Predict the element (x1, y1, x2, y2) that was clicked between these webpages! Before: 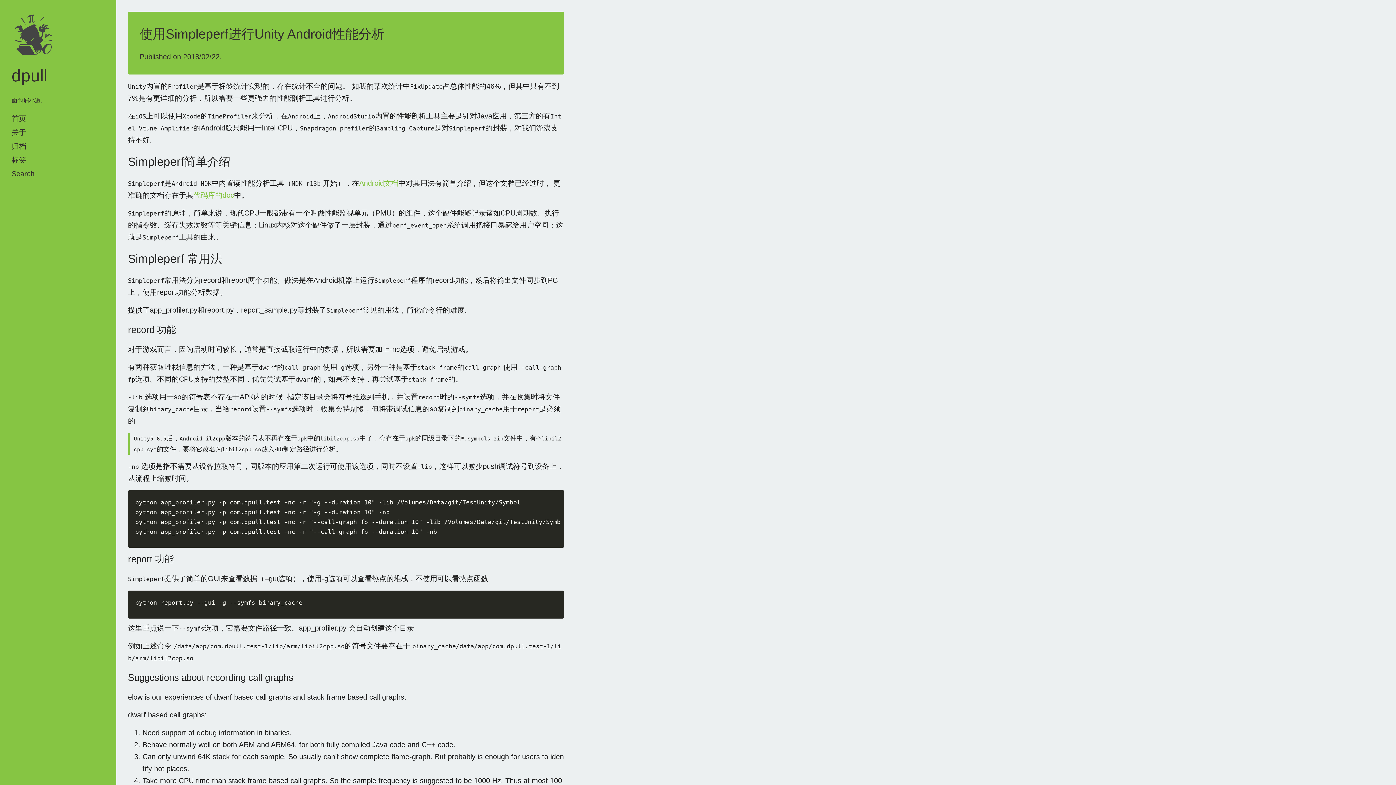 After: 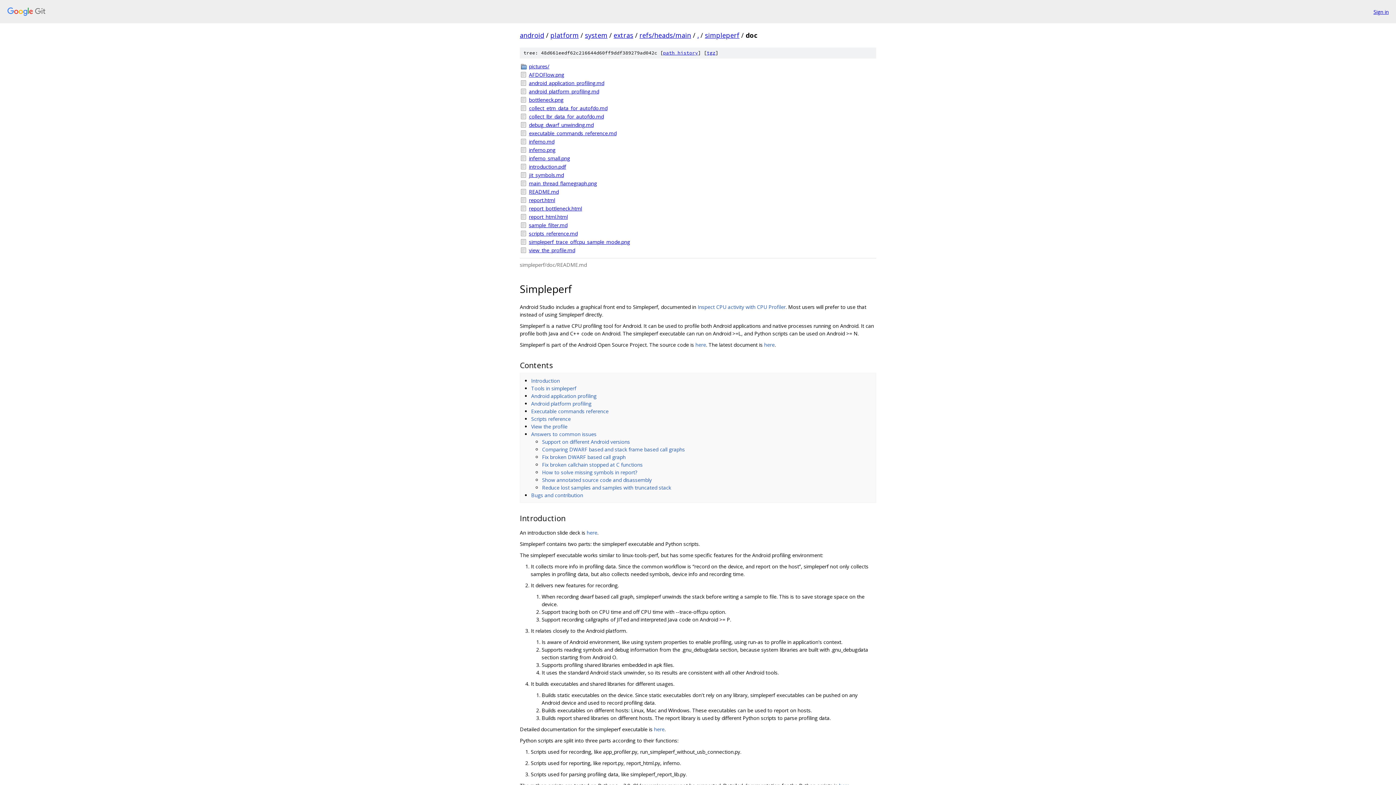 Action: label: 代码库的doc bbox: (193, 191, 234, 199)